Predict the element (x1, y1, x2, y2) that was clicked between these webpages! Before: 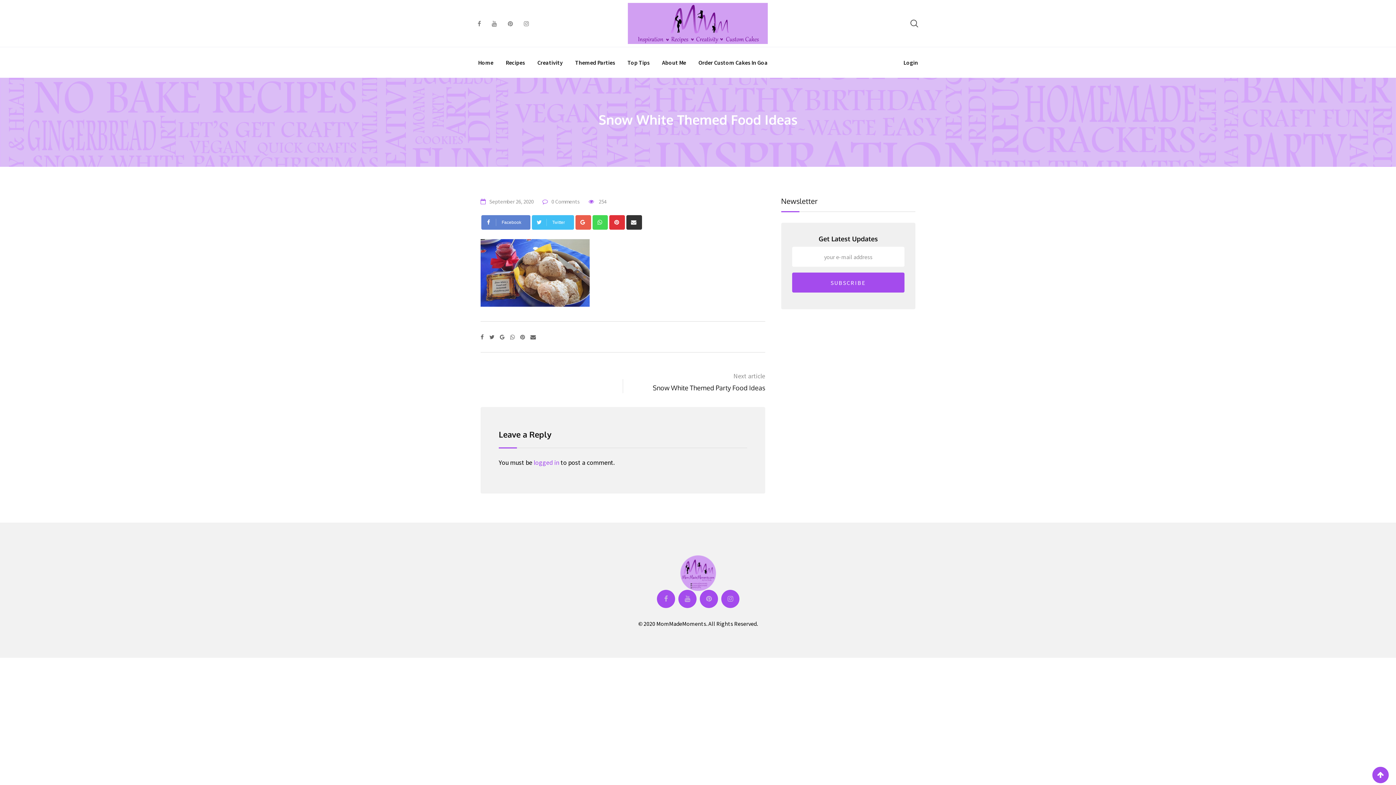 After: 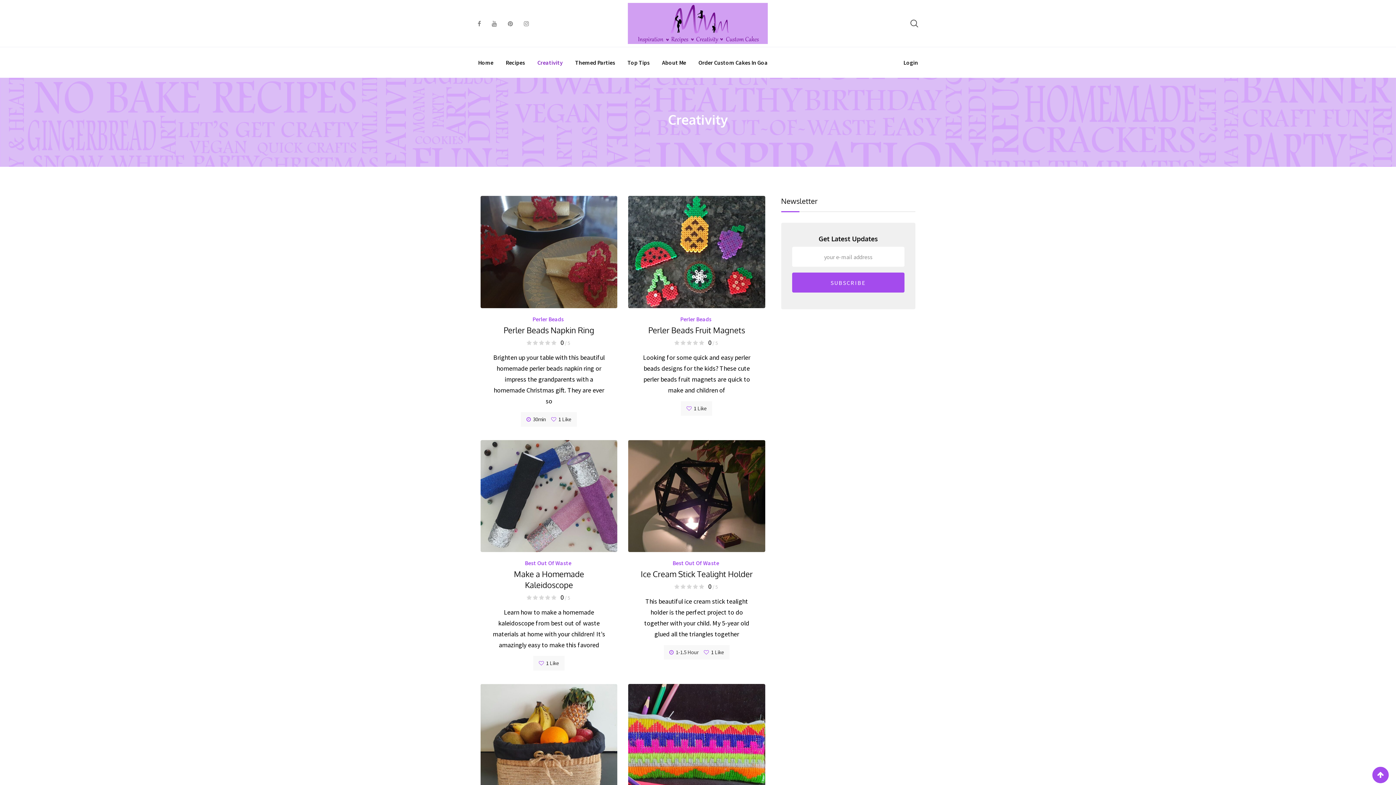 Action: label: Creativity bbox: (532, 47, 568, 77)